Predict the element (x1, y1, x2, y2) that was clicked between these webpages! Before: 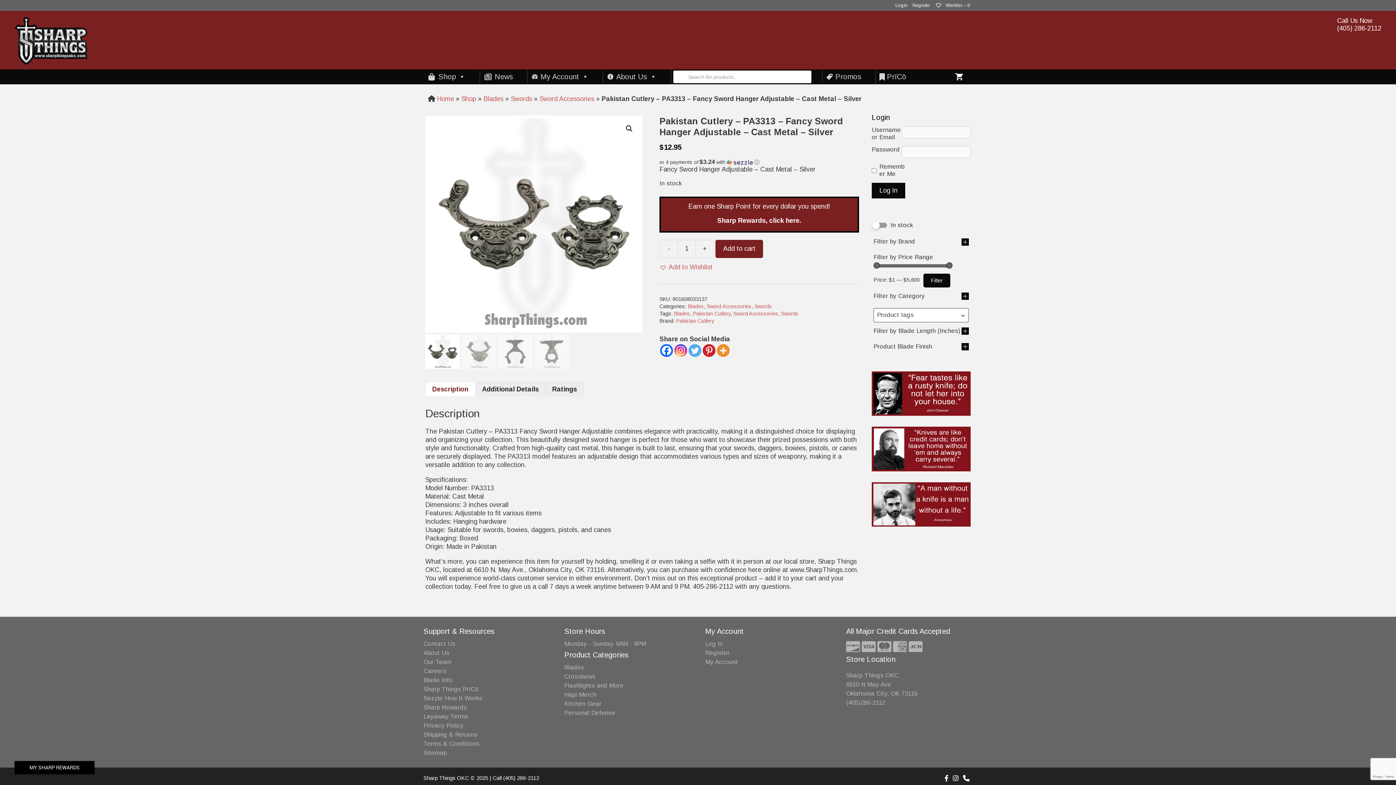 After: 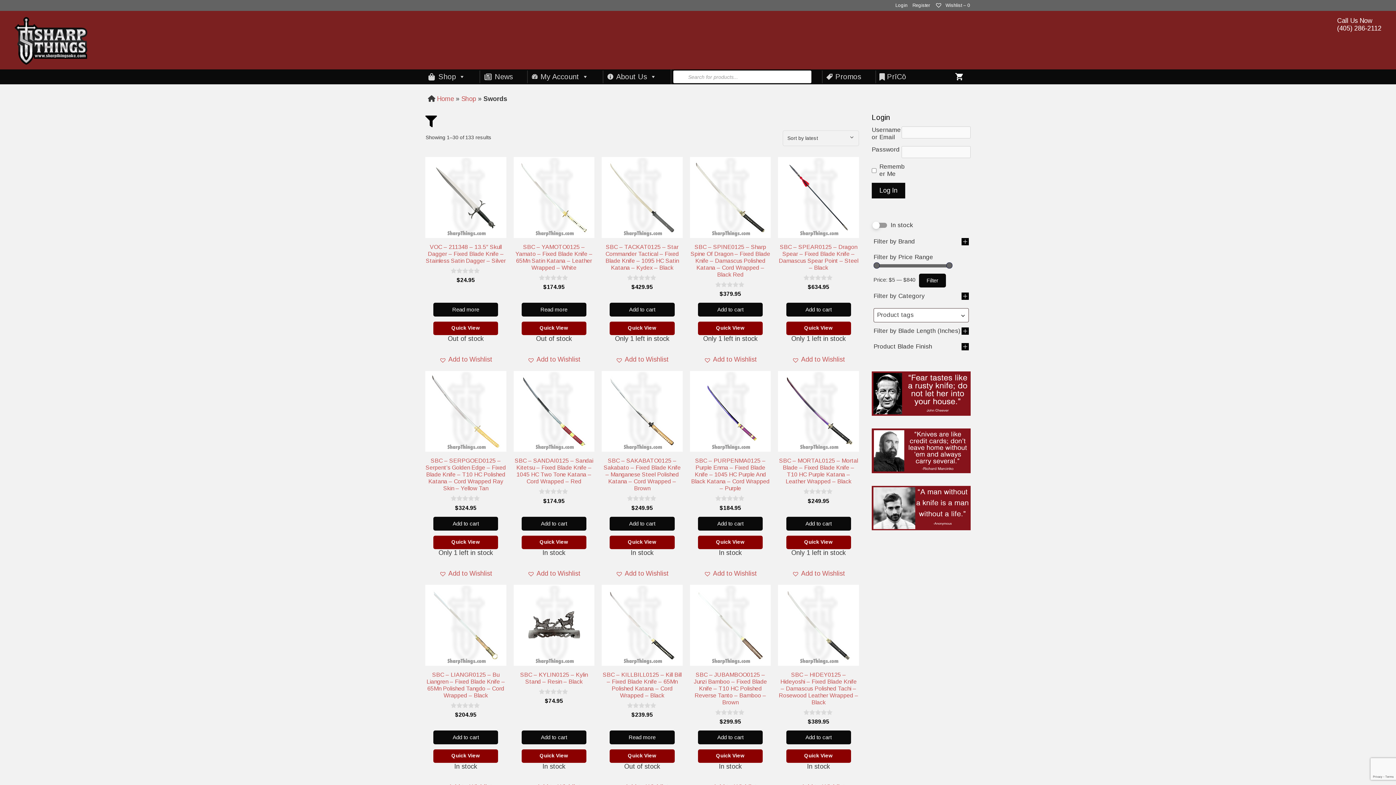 Action: bbox: (781, 311, 798, 316) label: Swords